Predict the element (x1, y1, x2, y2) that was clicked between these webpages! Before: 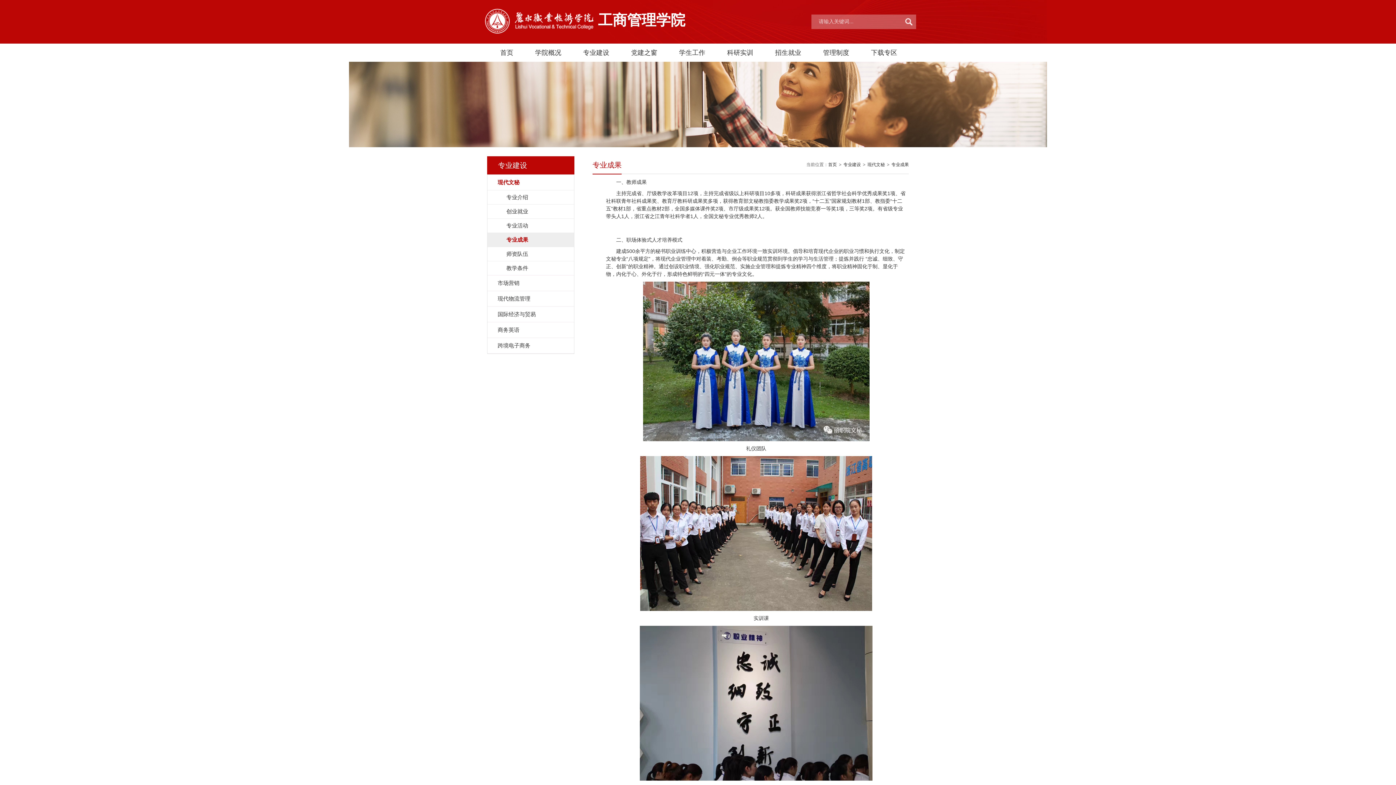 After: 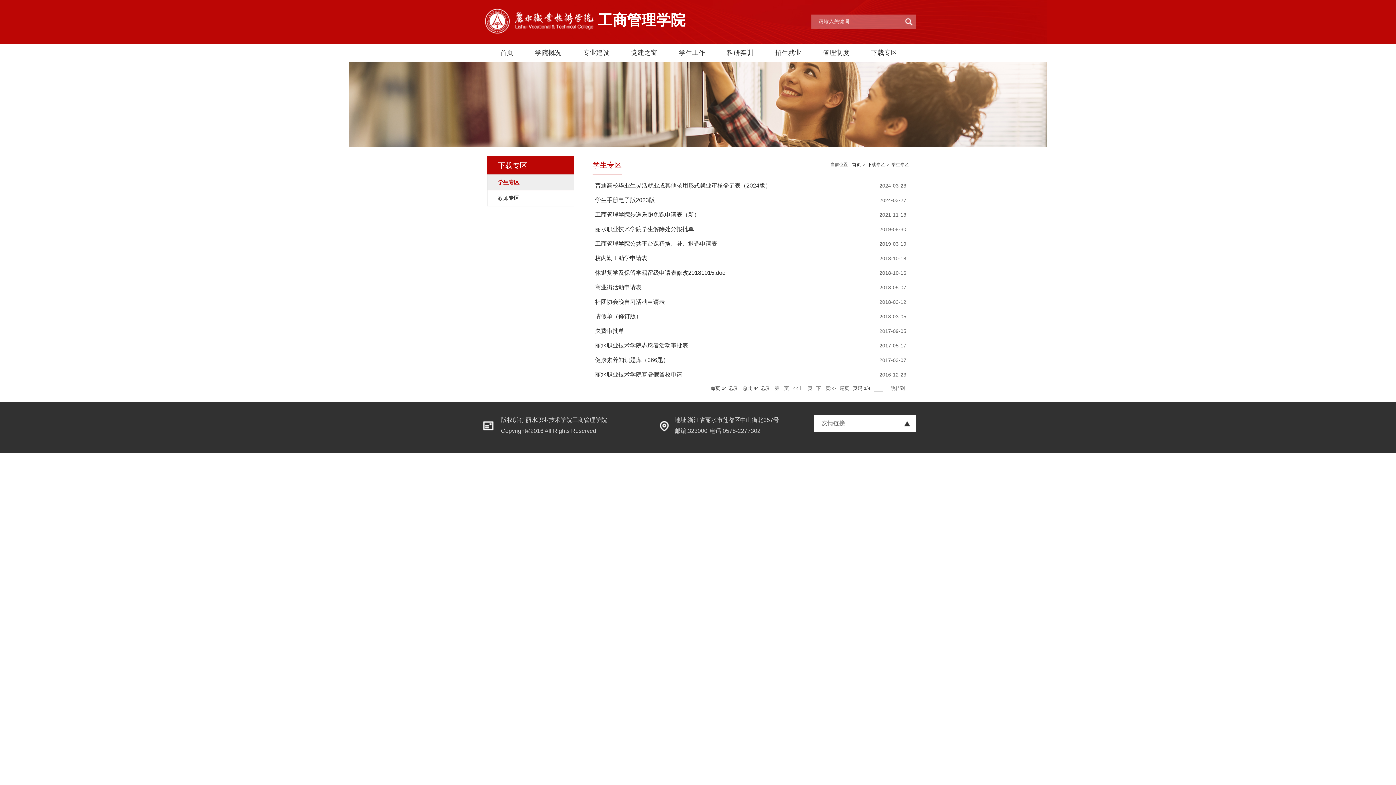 Action: bbox: (860, 43, 908, 61) label: 下载专区